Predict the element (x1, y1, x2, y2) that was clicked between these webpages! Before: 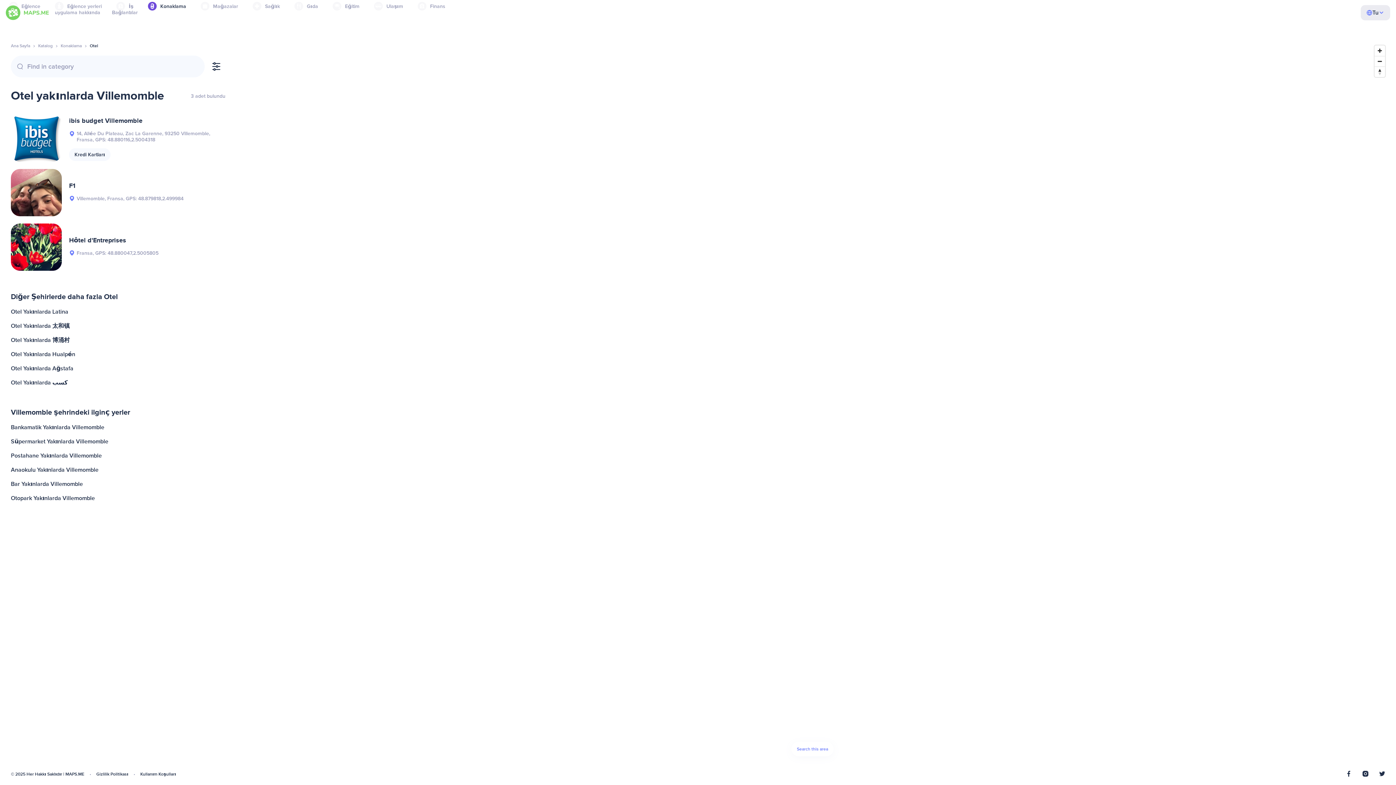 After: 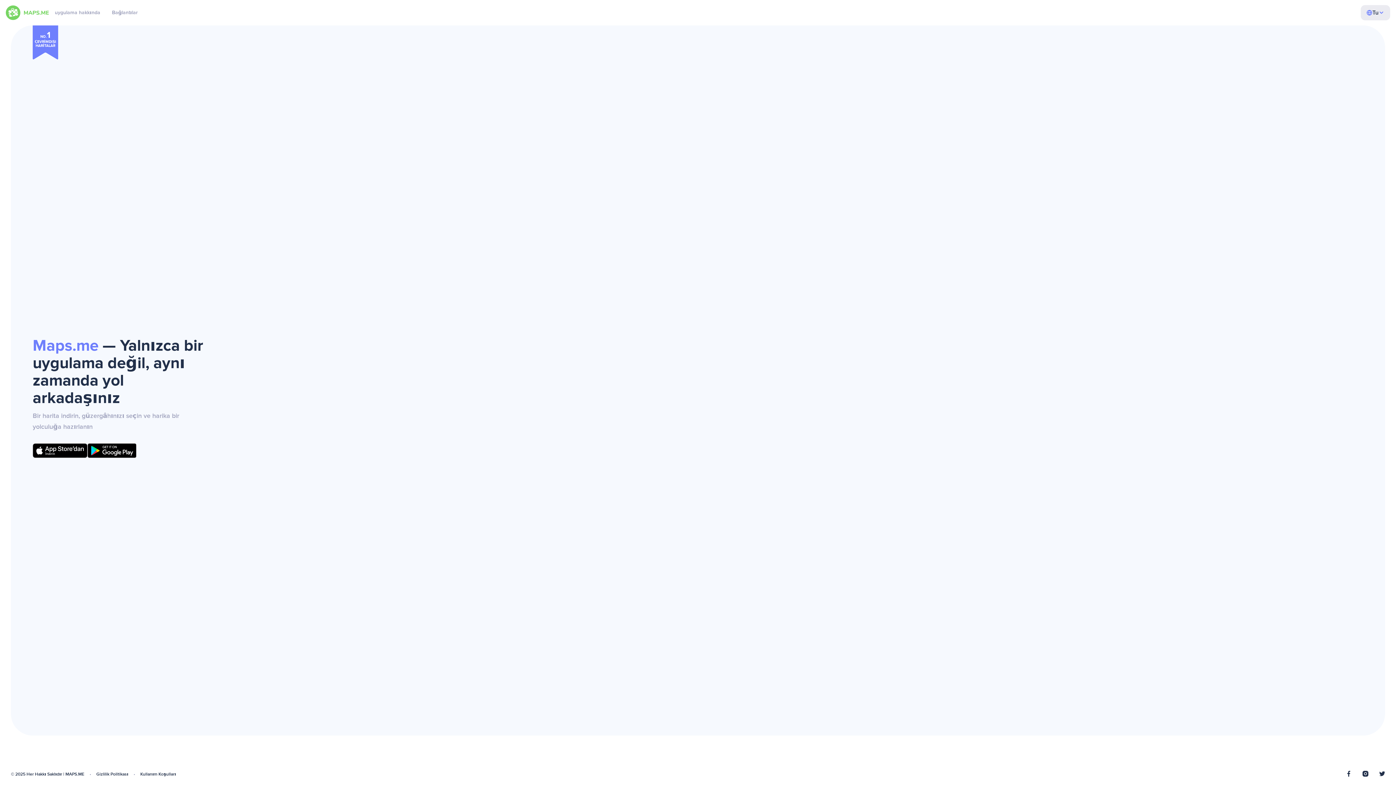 Action: bbox: (5, 5, 49, 20)